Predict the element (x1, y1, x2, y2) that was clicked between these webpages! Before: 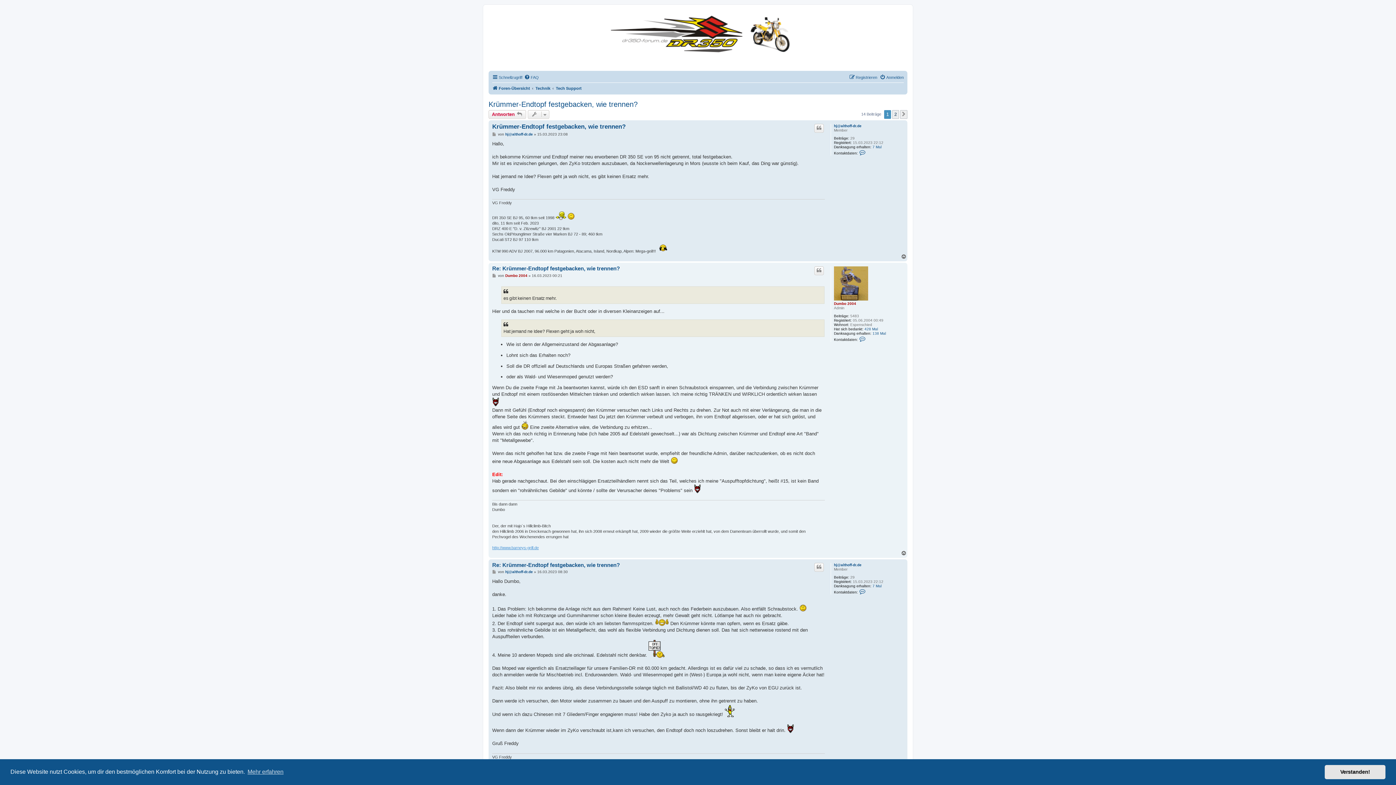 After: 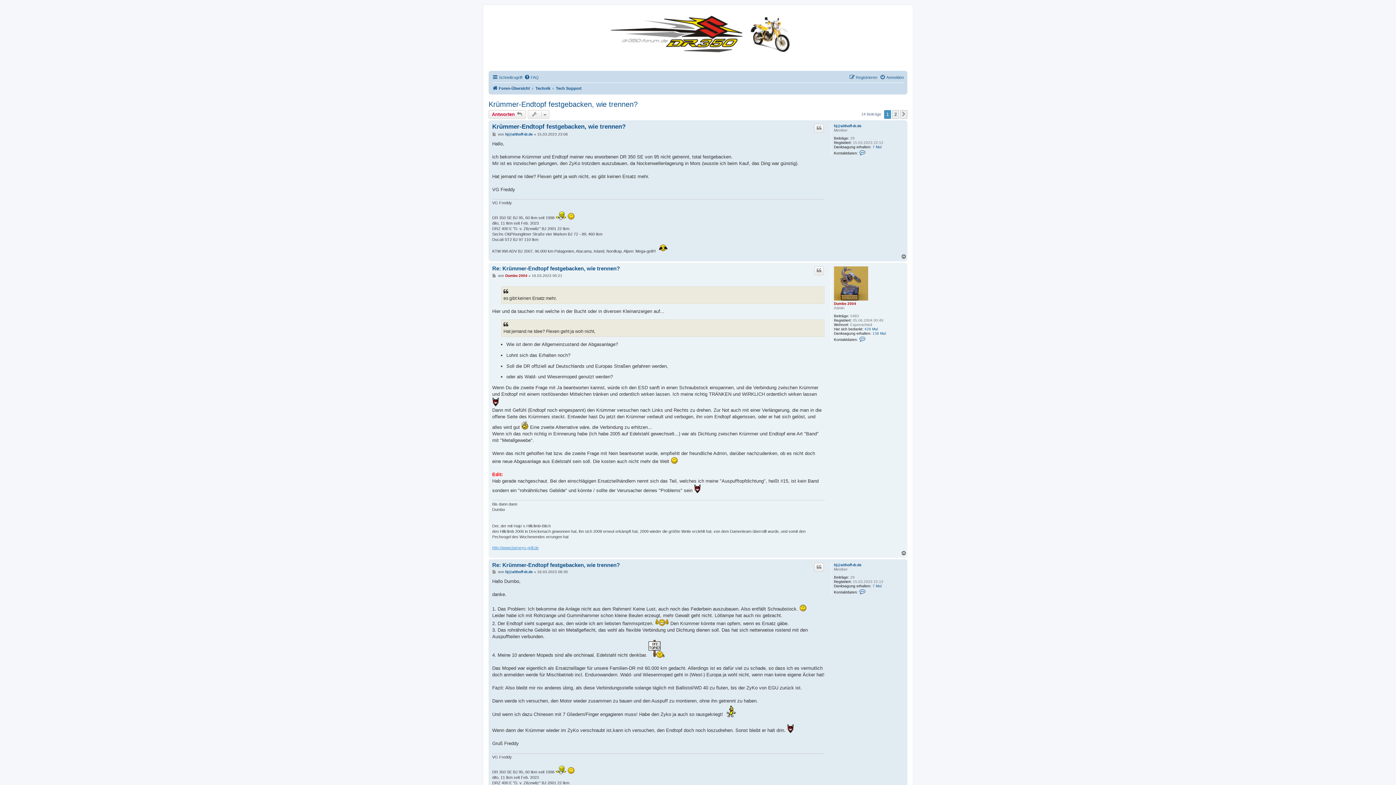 Action: bbox: (1325, 765, 1385, 779) label: dismiss cookie message